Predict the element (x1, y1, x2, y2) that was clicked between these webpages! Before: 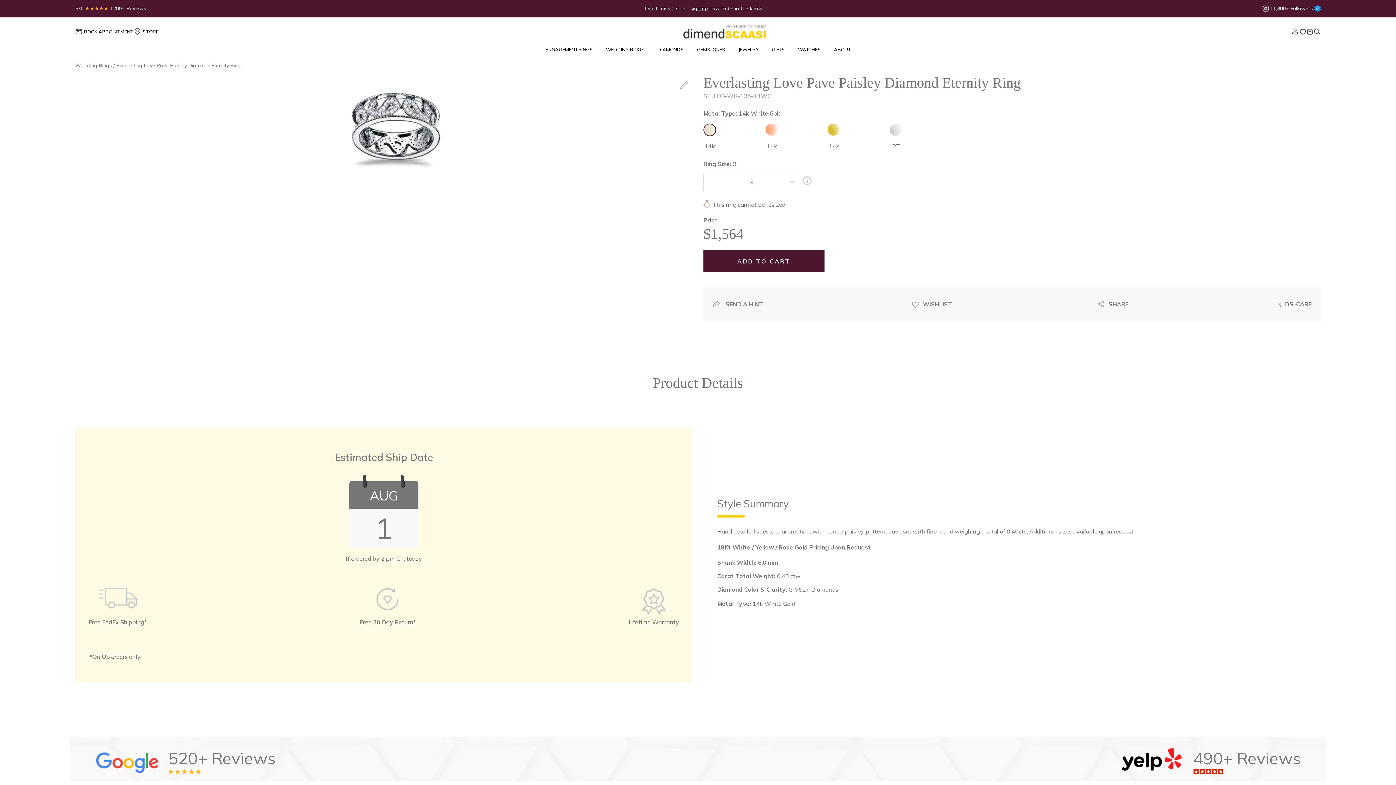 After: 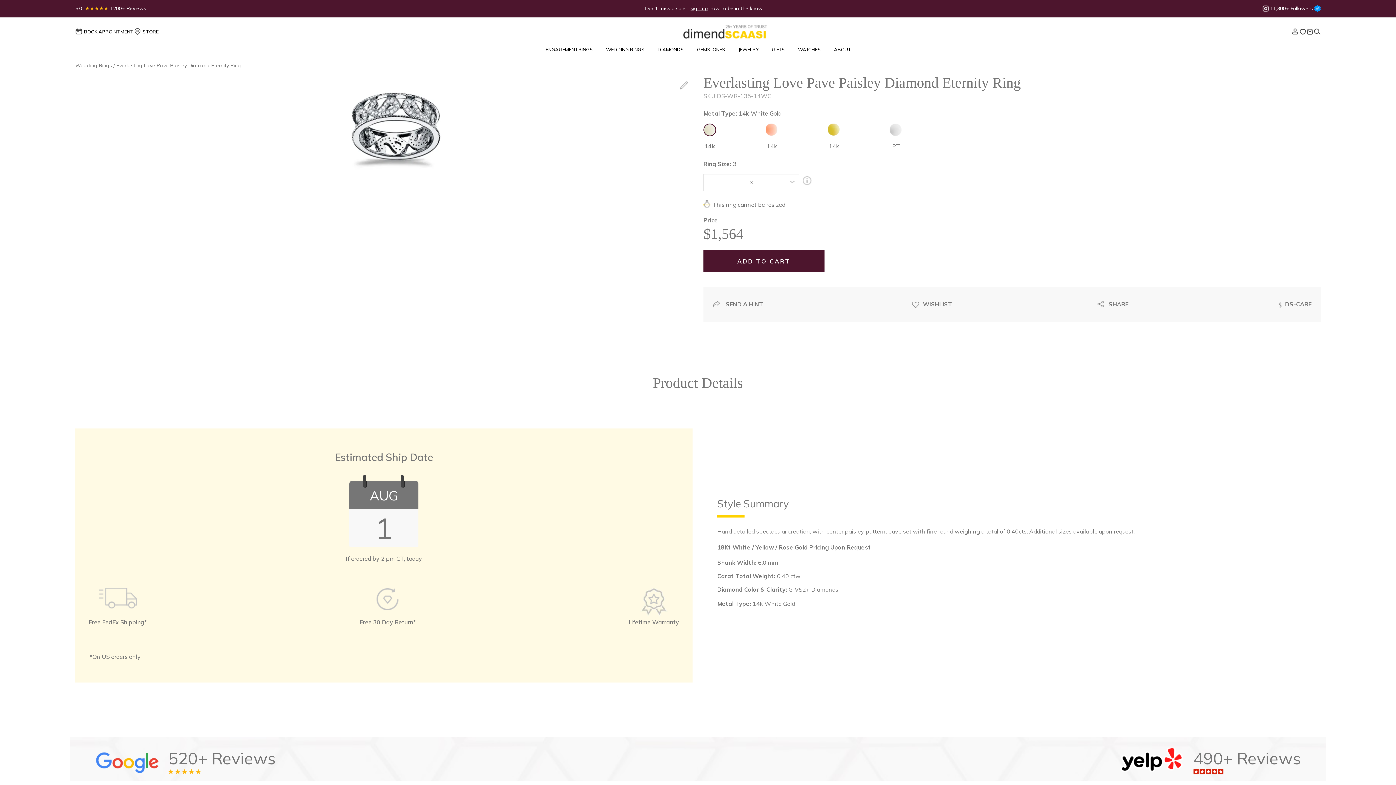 Action: bbox: (95, 746, 275, 770) label: 520+ Reviews